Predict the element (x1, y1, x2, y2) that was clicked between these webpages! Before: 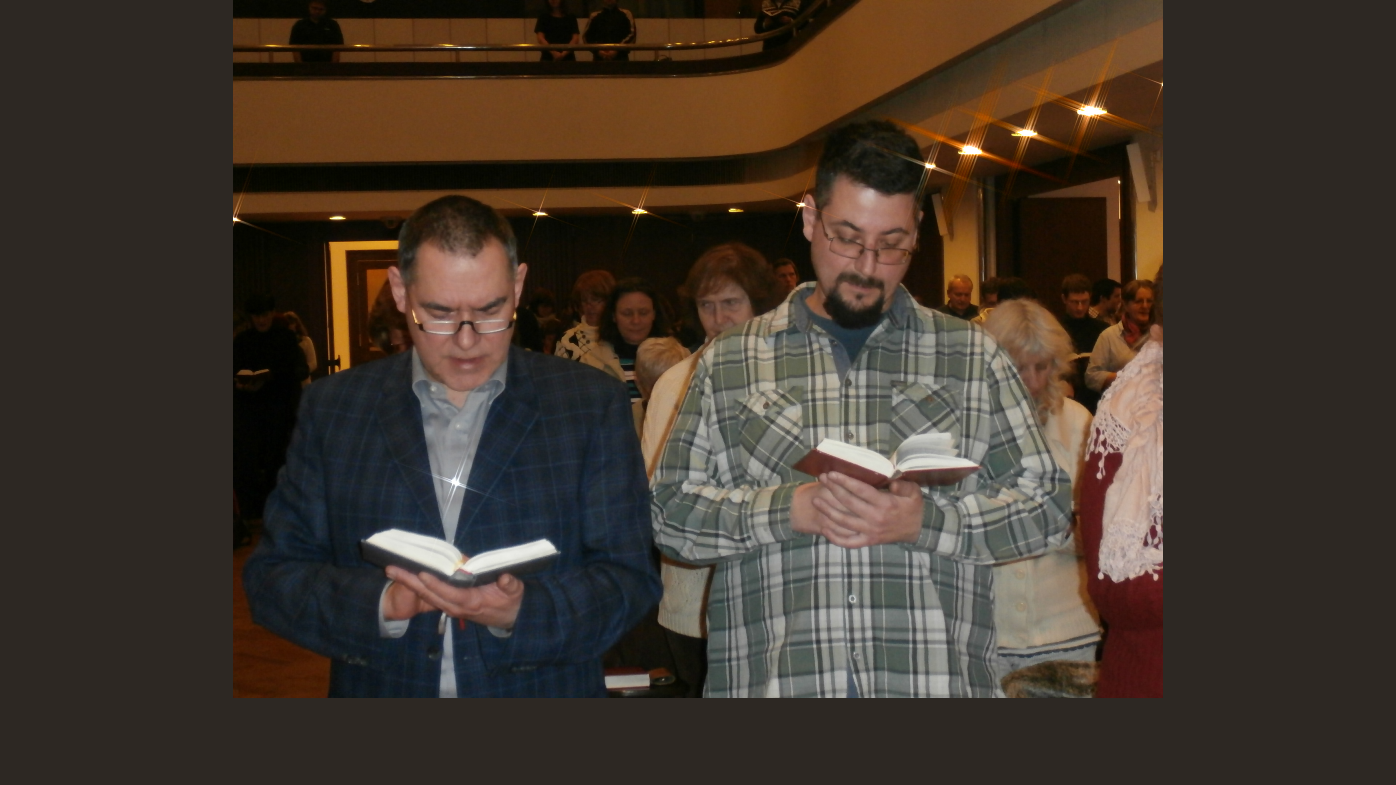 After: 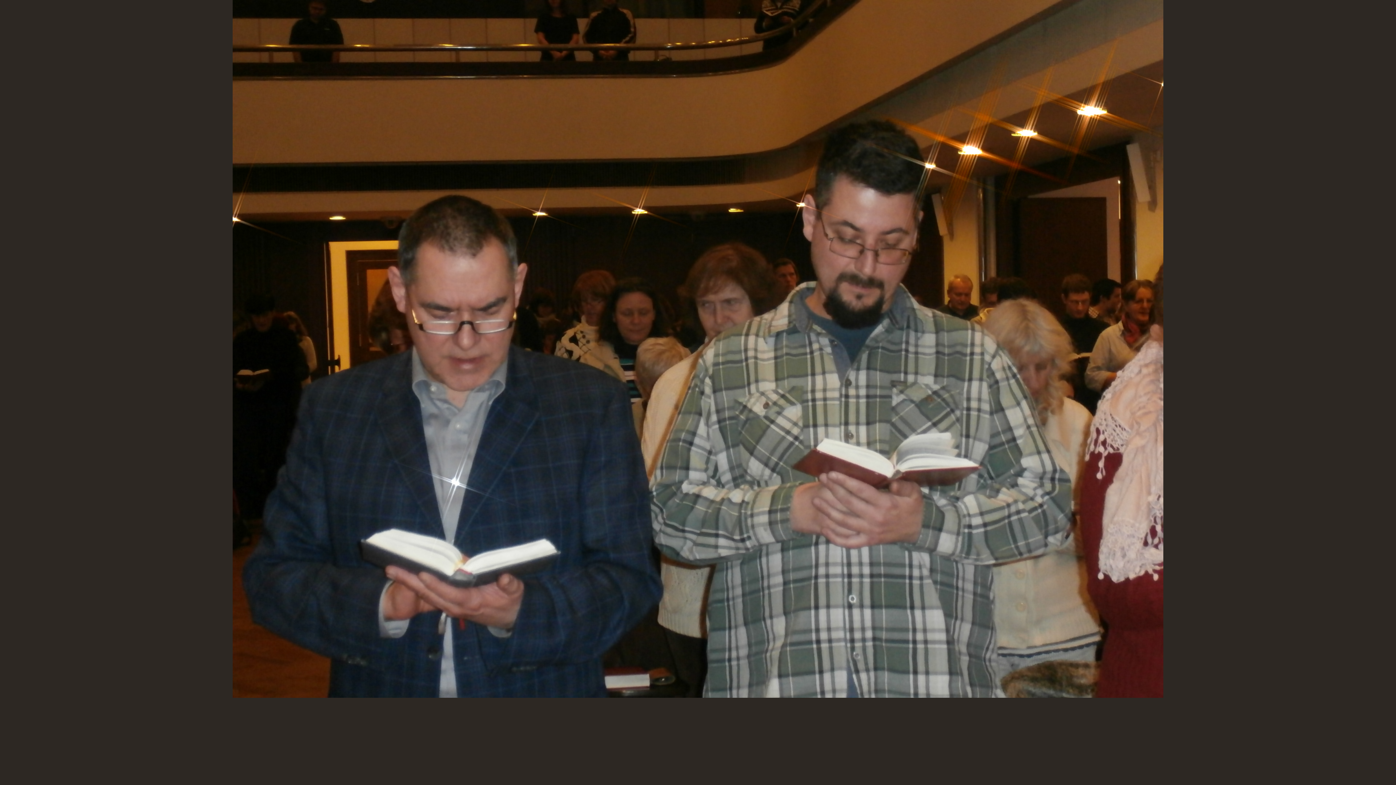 Action: bbox: (232, 694, 1163, 699)